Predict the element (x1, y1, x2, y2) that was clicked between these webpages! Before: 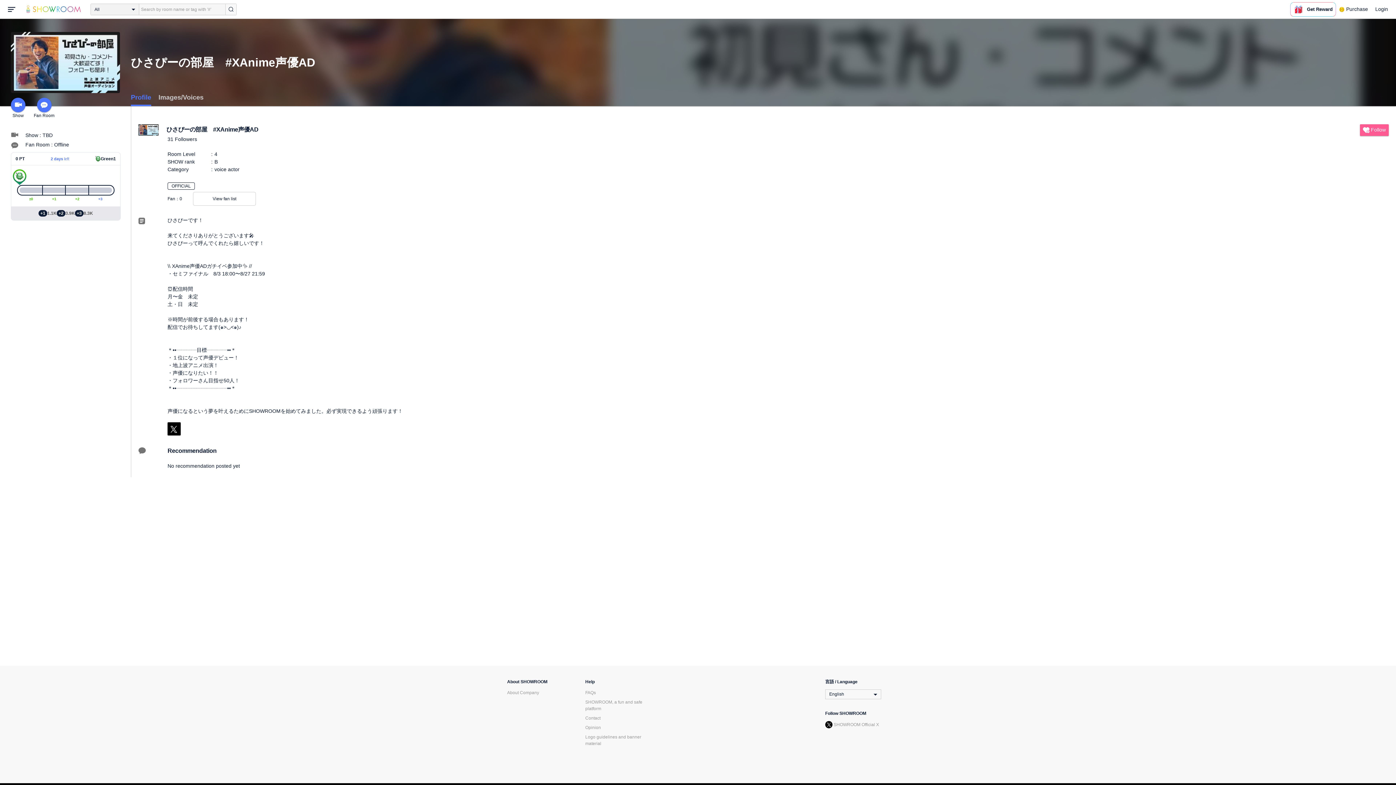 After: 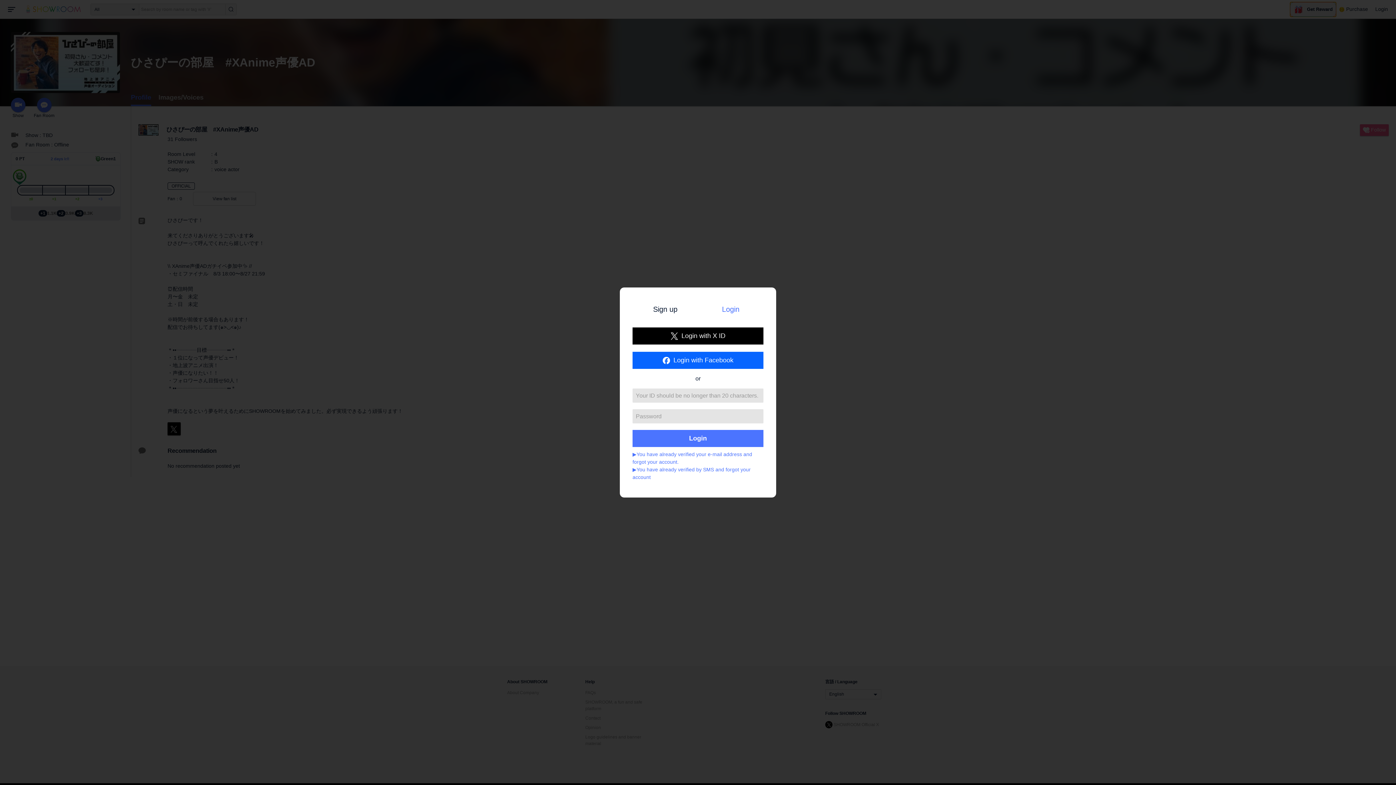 Action: bbox: (1290, 2, 1336, 16) label: Get Reward